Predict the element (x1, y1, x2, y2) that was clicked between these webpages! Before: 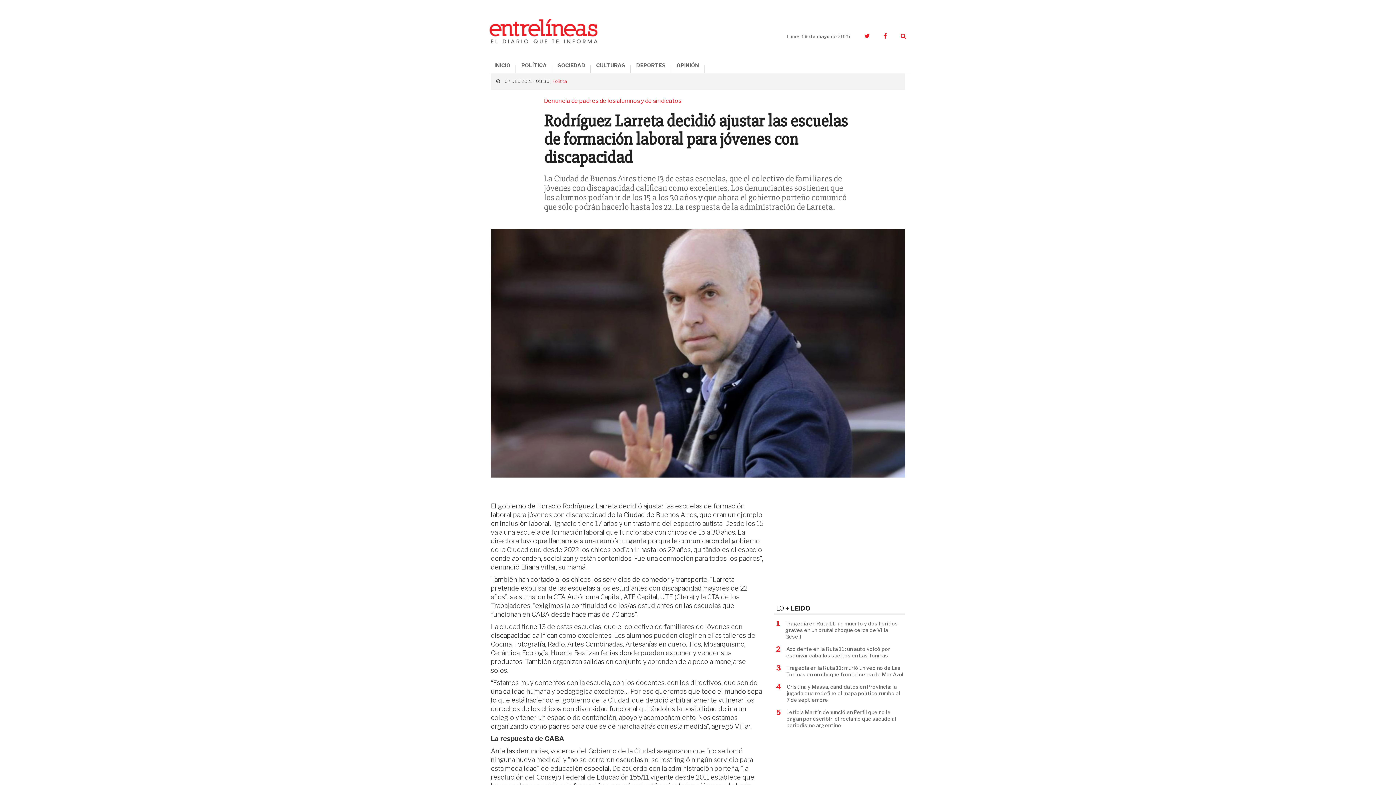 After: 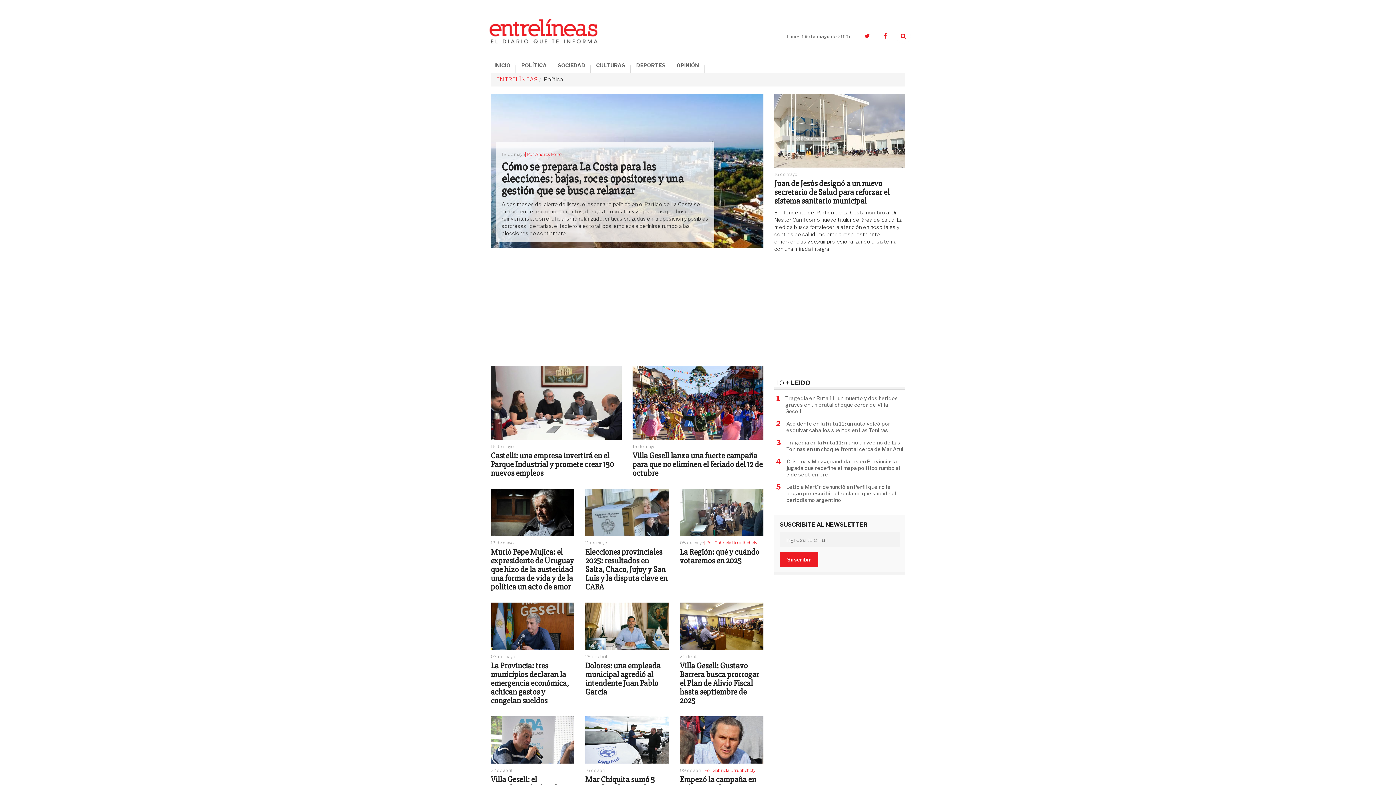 Action: bbox: (516, 58, 552, 72) label: POLÍTICA